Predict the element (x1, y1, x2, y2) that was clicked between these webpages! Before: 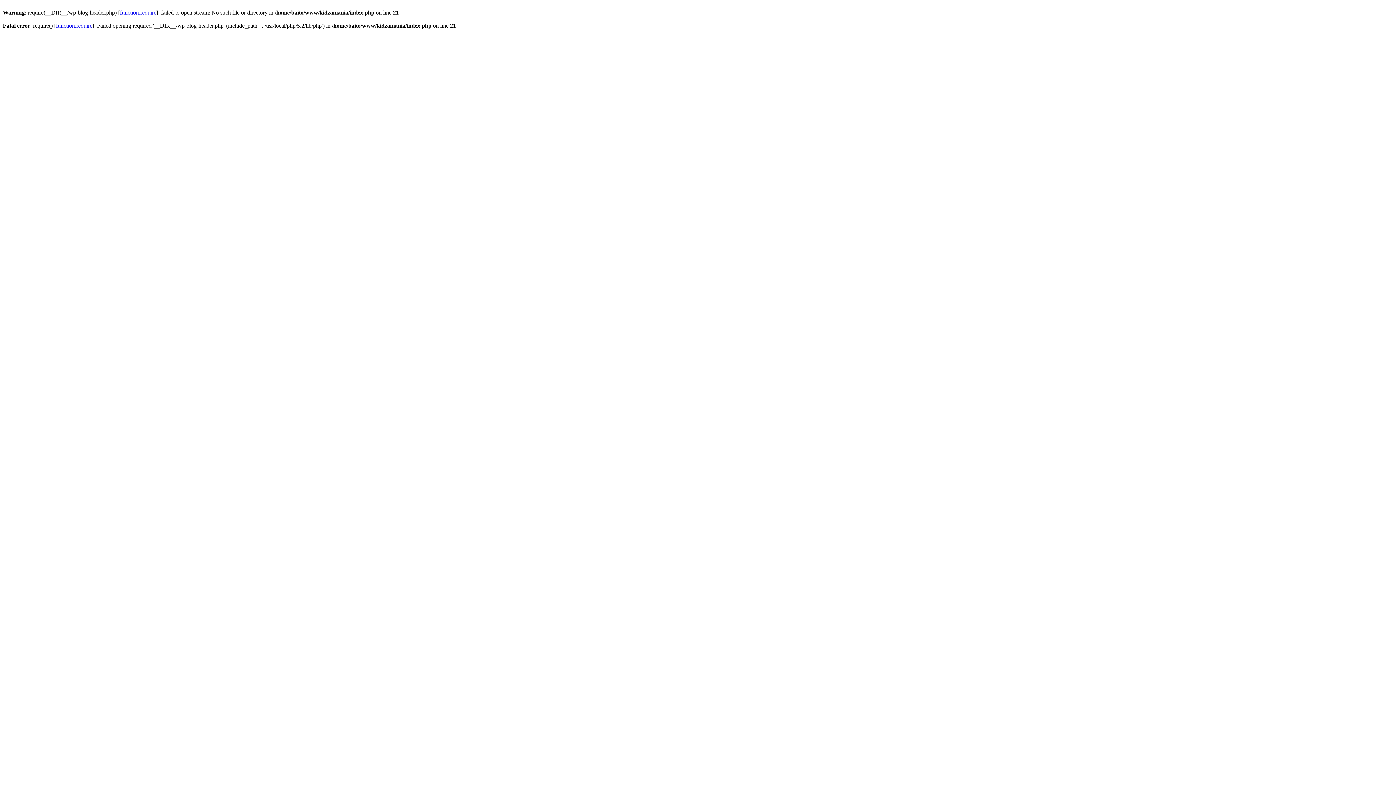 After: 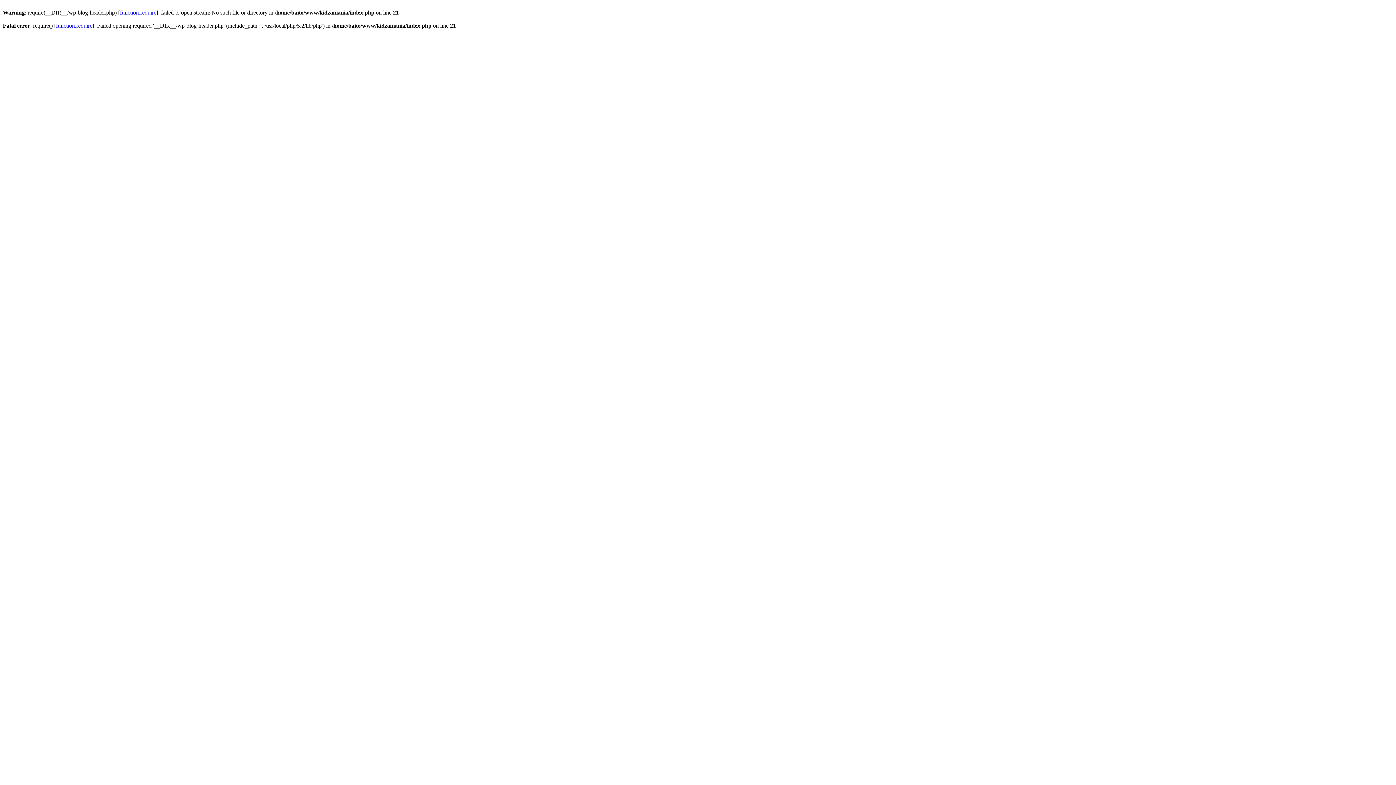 Action: bbox: (56, 22, 92, 28) label: function.require